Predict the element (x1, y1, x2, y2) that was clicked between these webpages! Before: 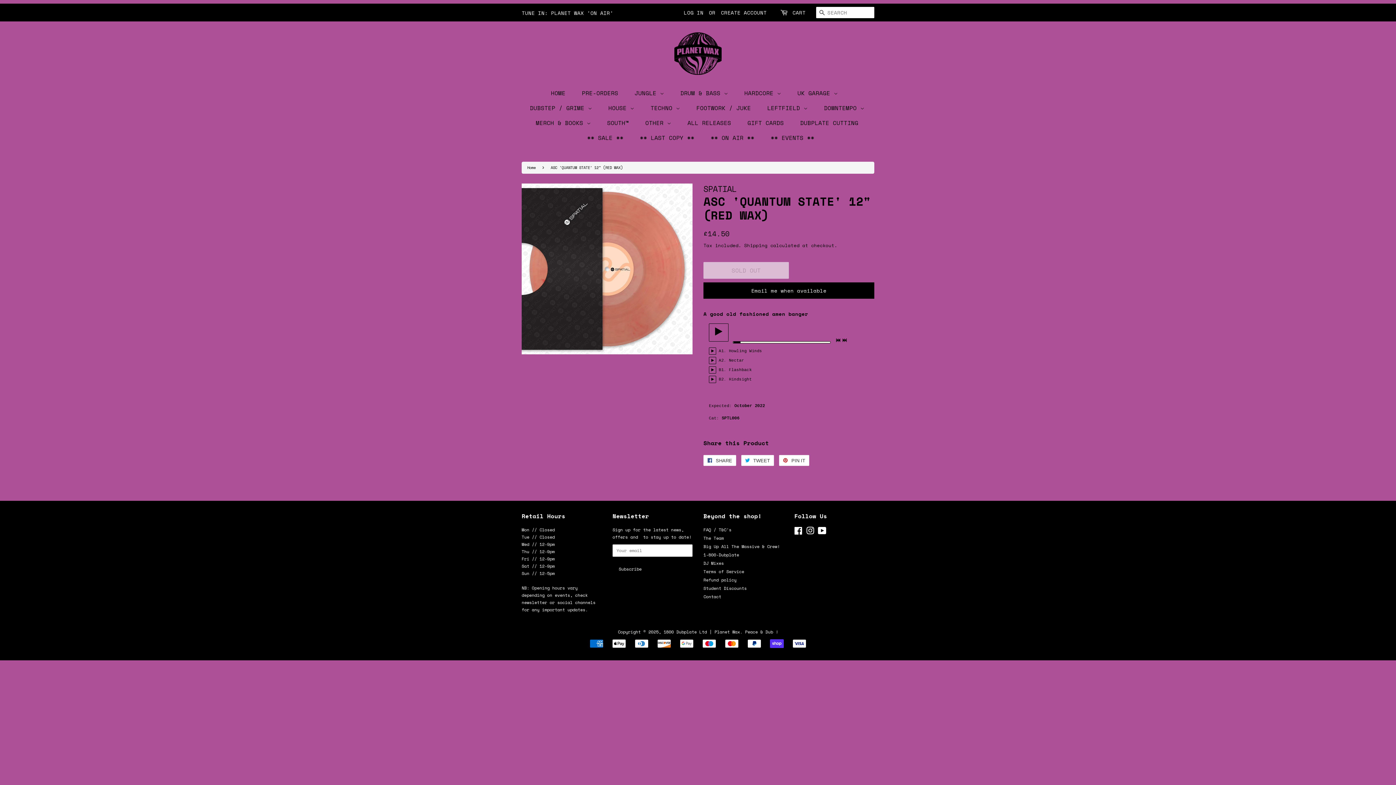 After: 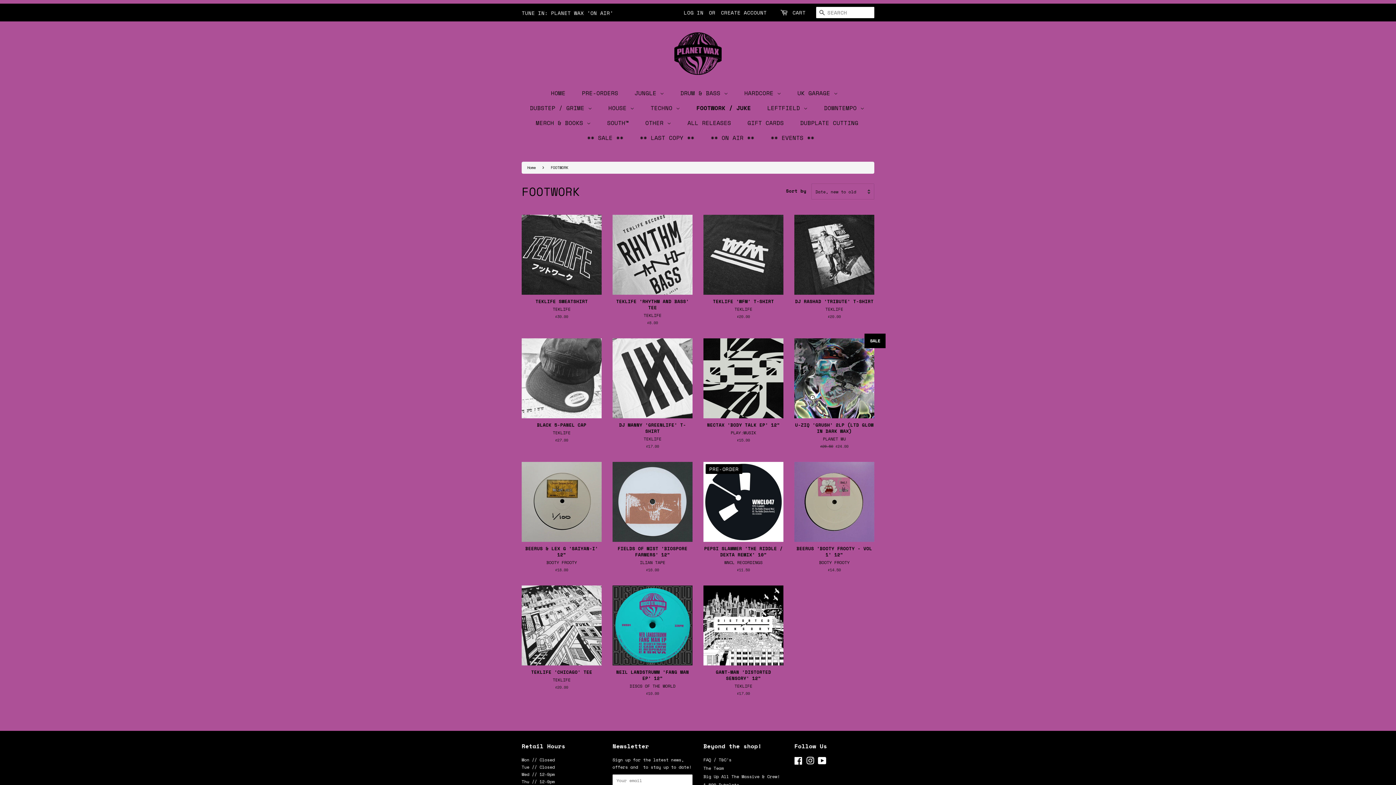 Action: label: FOOTWORK / JUKE bbox: (691, 100, 758, 115)